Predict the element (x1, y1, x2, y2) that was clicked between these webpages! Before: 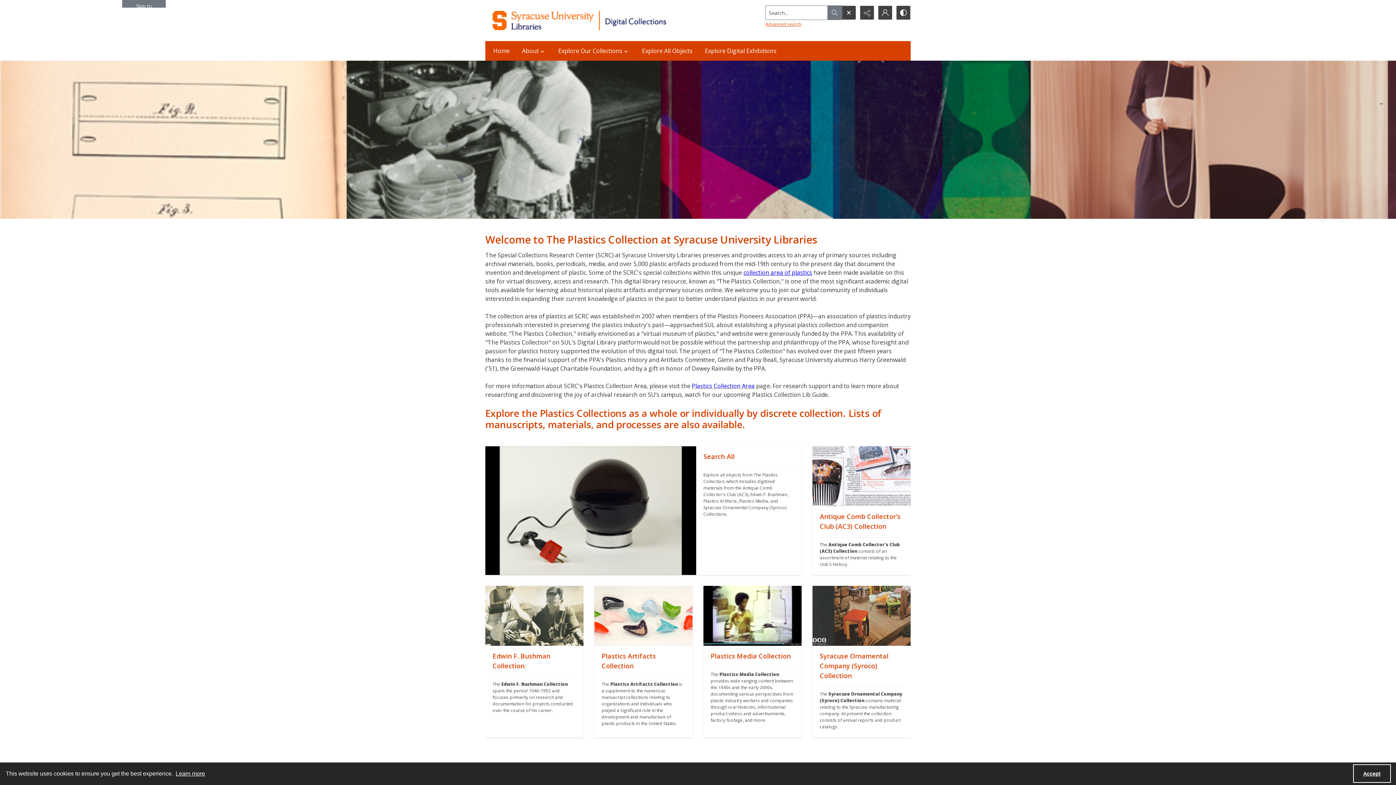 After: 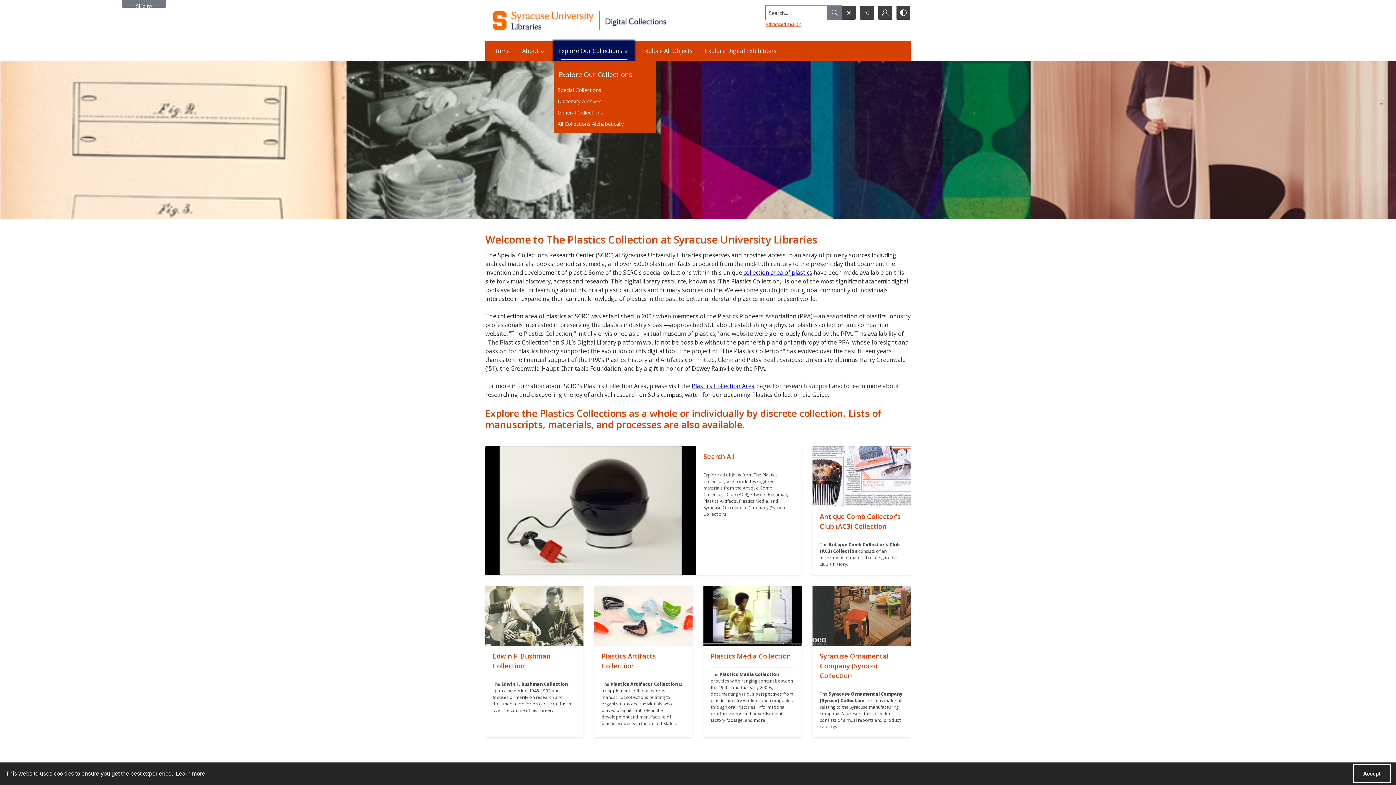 Action: bbox: (554, 41, 634, 60) label: Explore Our Collections